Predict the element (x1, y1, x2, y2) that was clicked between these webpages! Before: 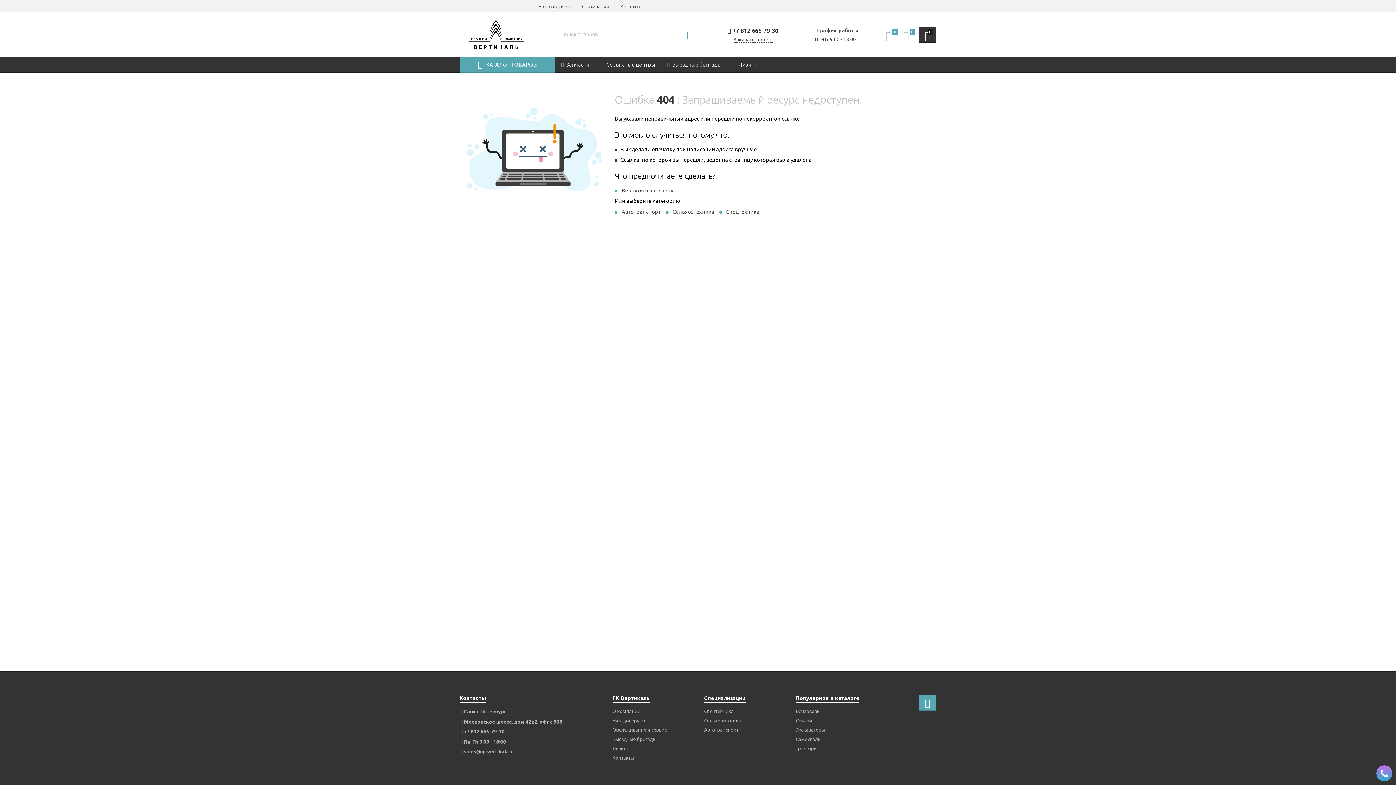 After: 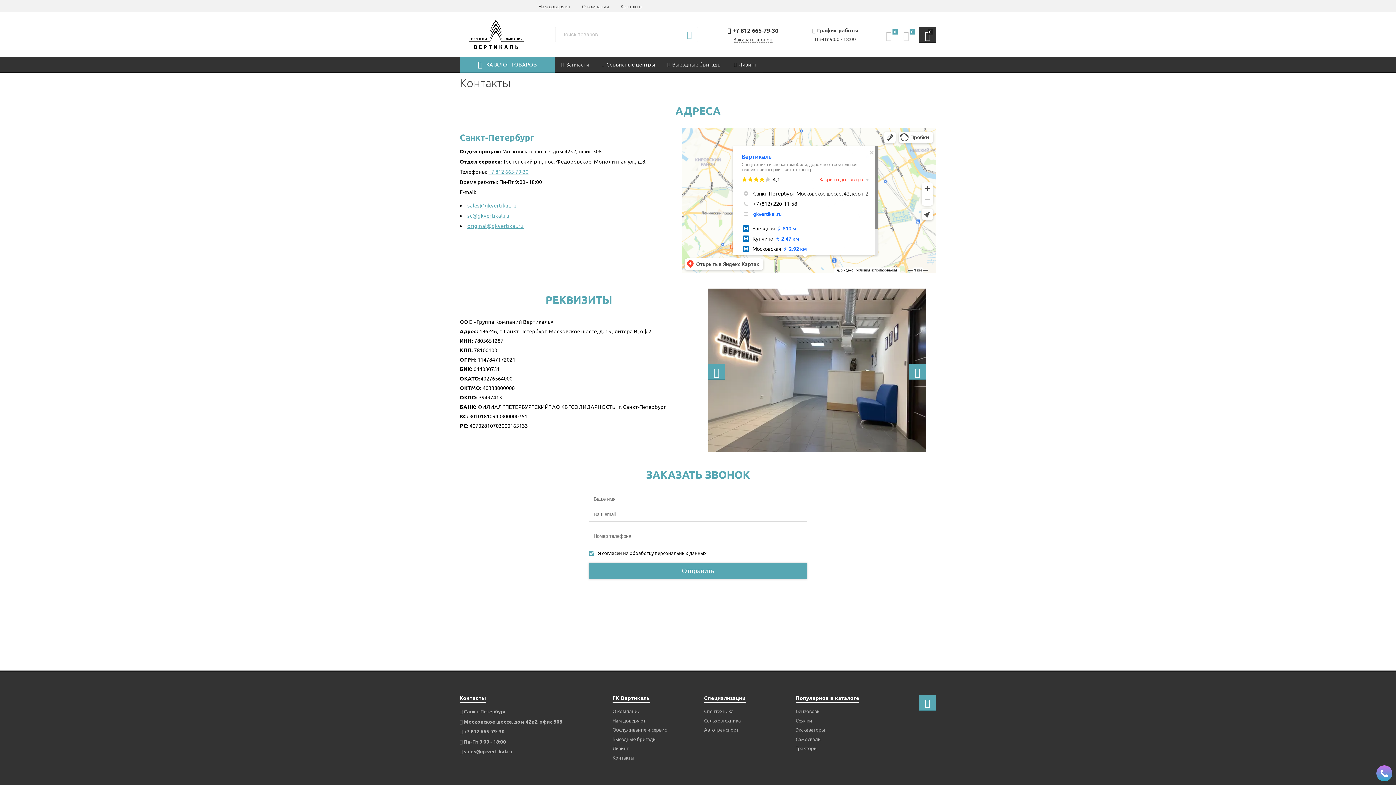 Action: label: Контакты bbox: (615, 0, 648, 12)